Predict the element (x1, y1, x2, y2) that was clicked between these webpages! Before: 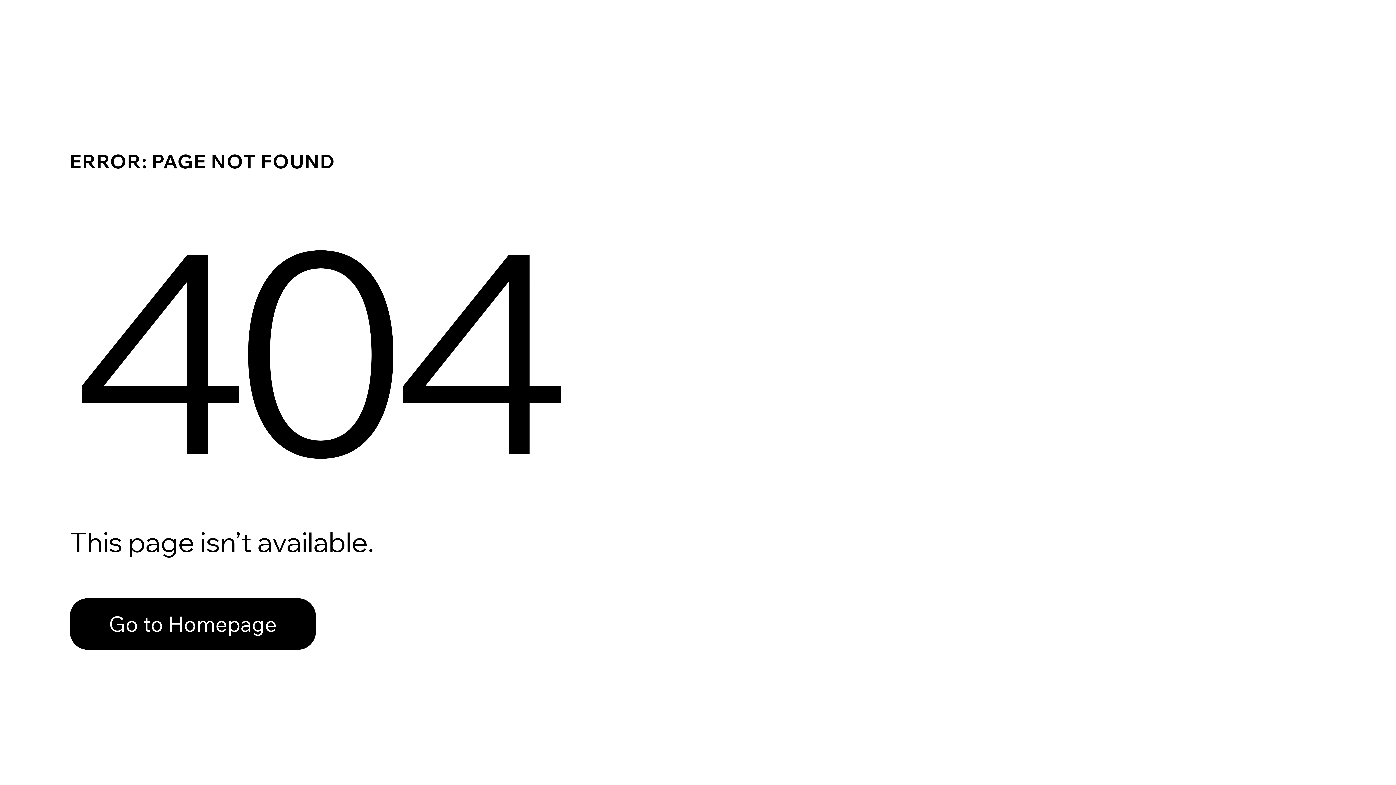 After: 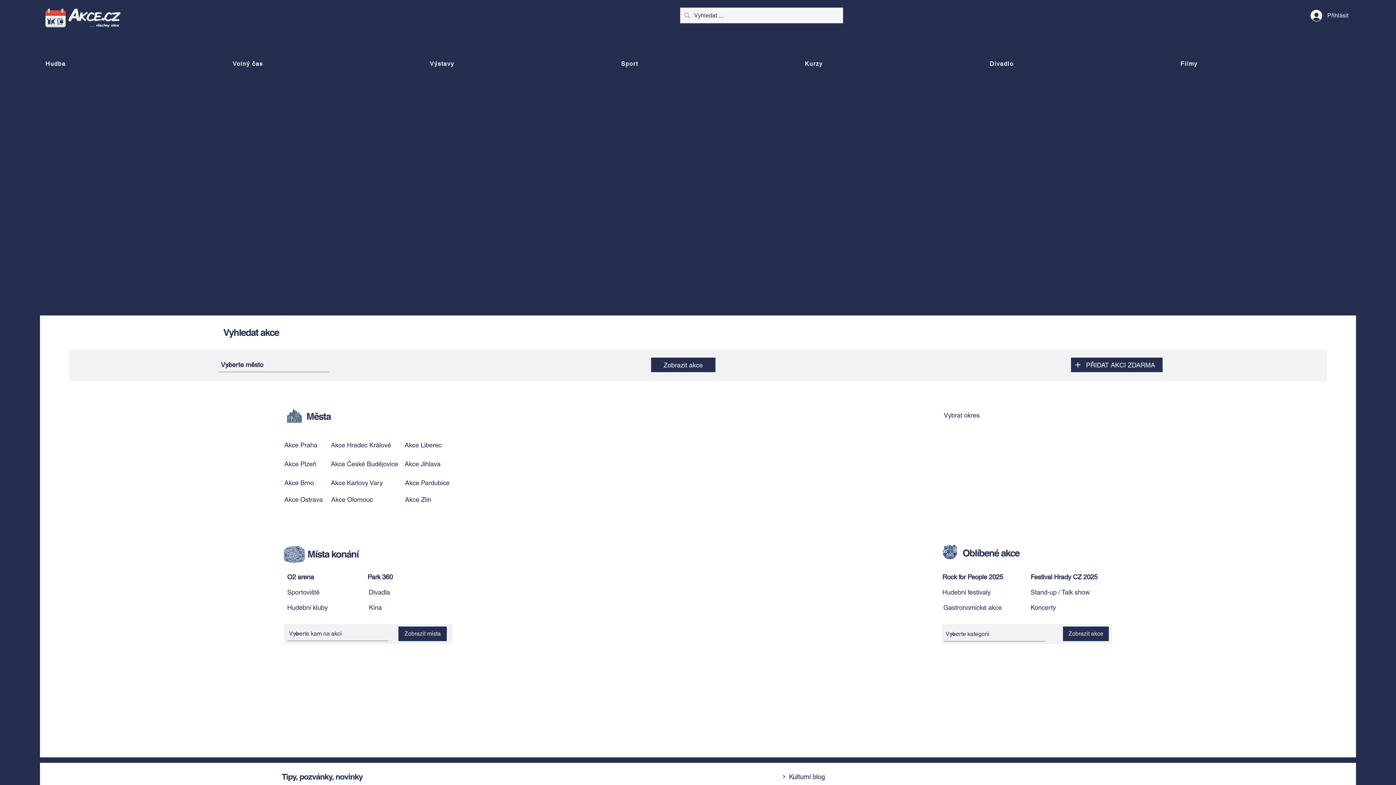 Action: label: Go to Homepage bbox: (69, 598, 316, 650)